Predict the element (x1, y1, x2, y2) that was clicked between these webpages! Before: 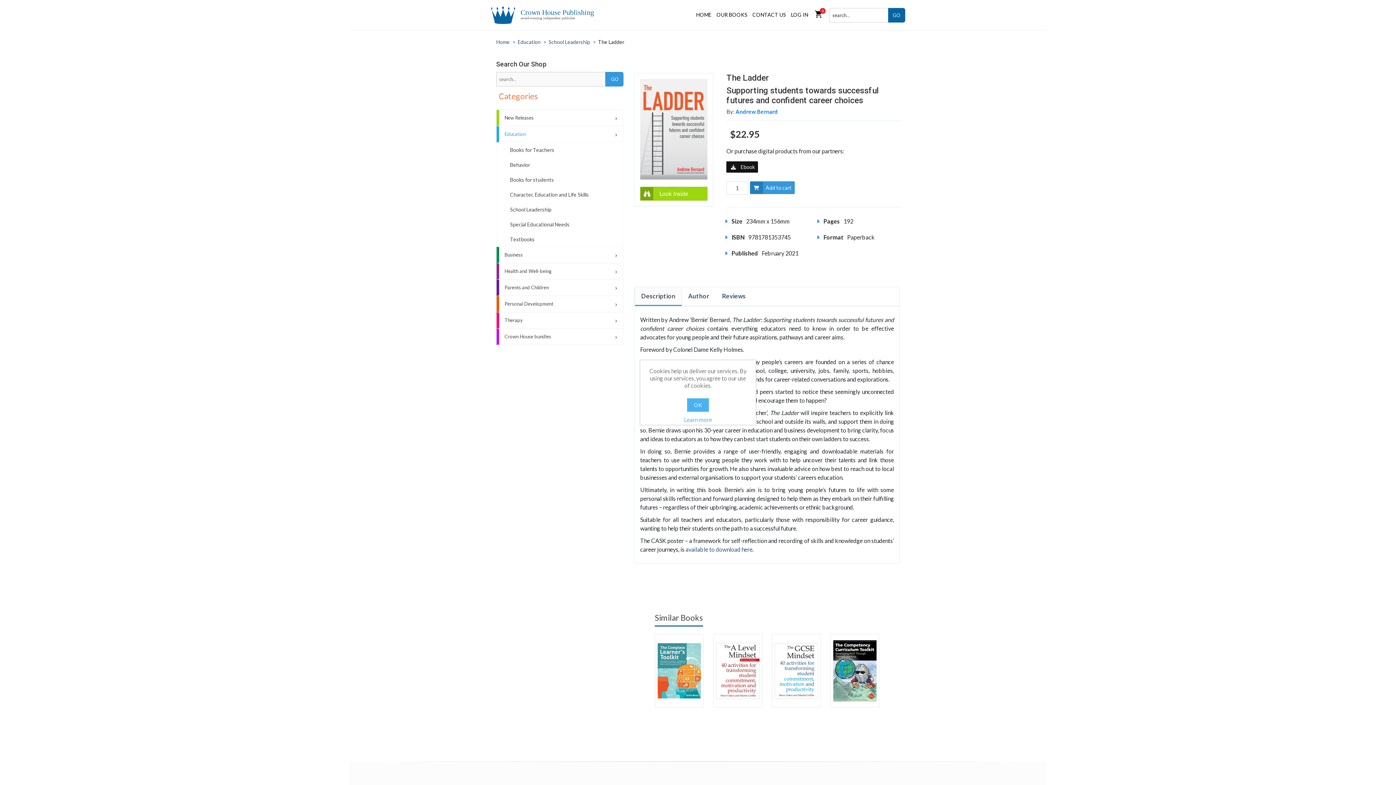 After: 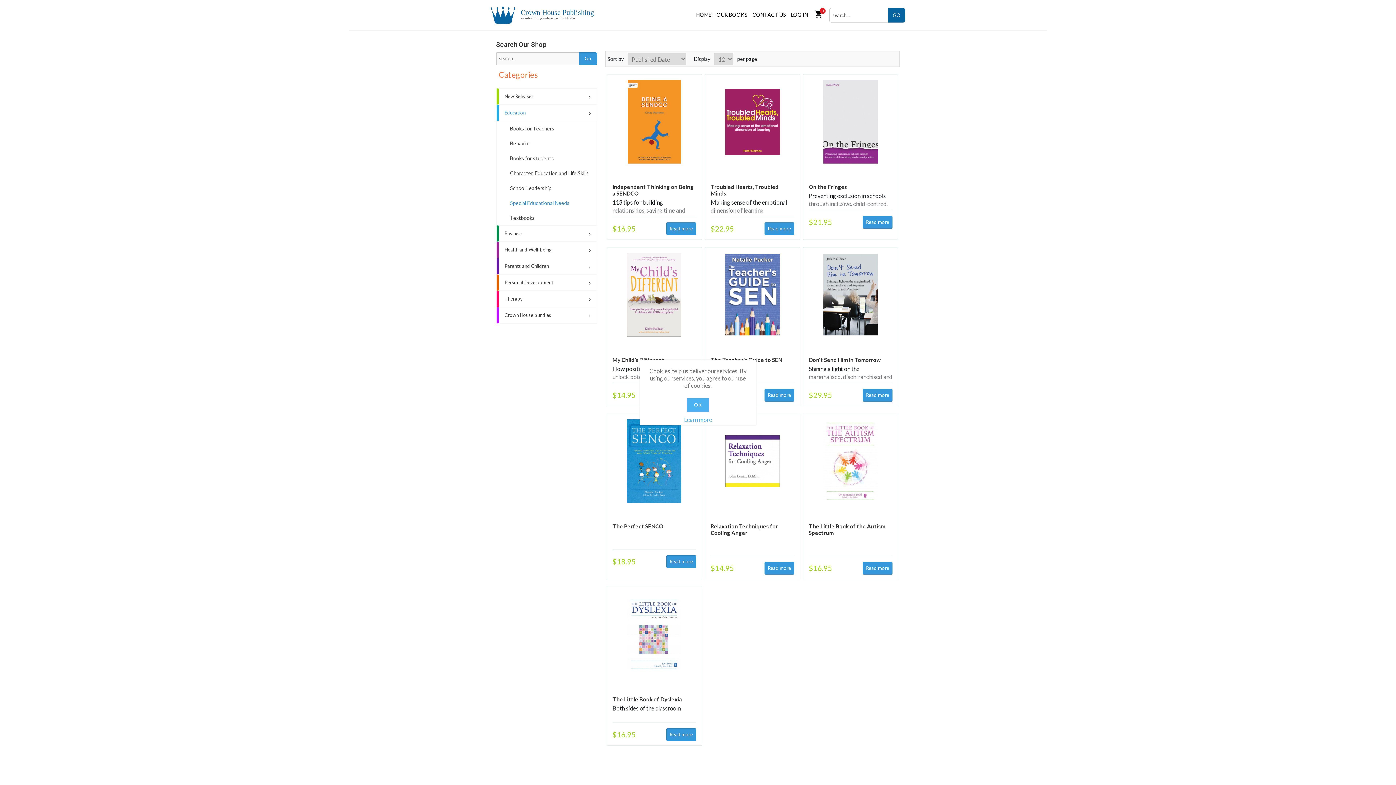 Action: label: Special Educational Needs bbox: (502, 217, 623, 232)